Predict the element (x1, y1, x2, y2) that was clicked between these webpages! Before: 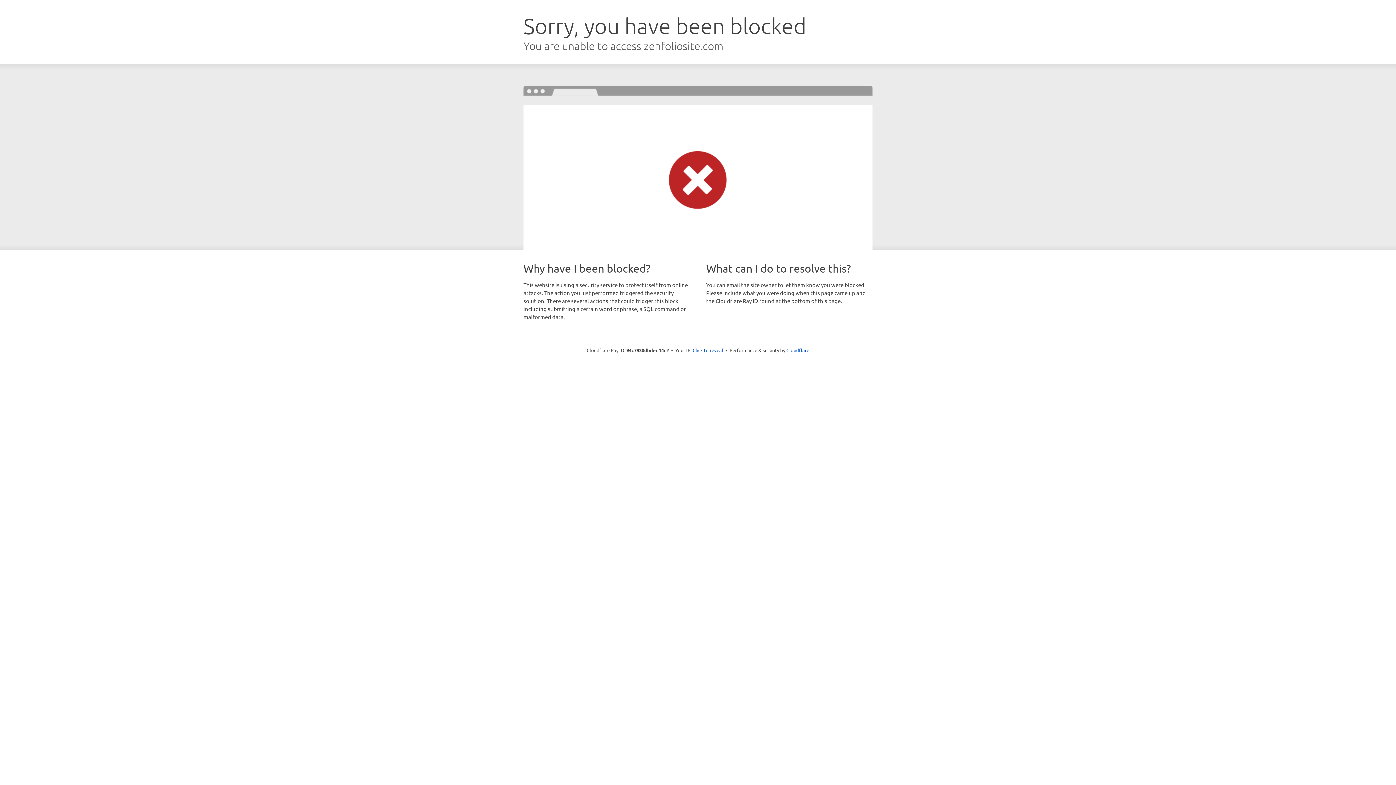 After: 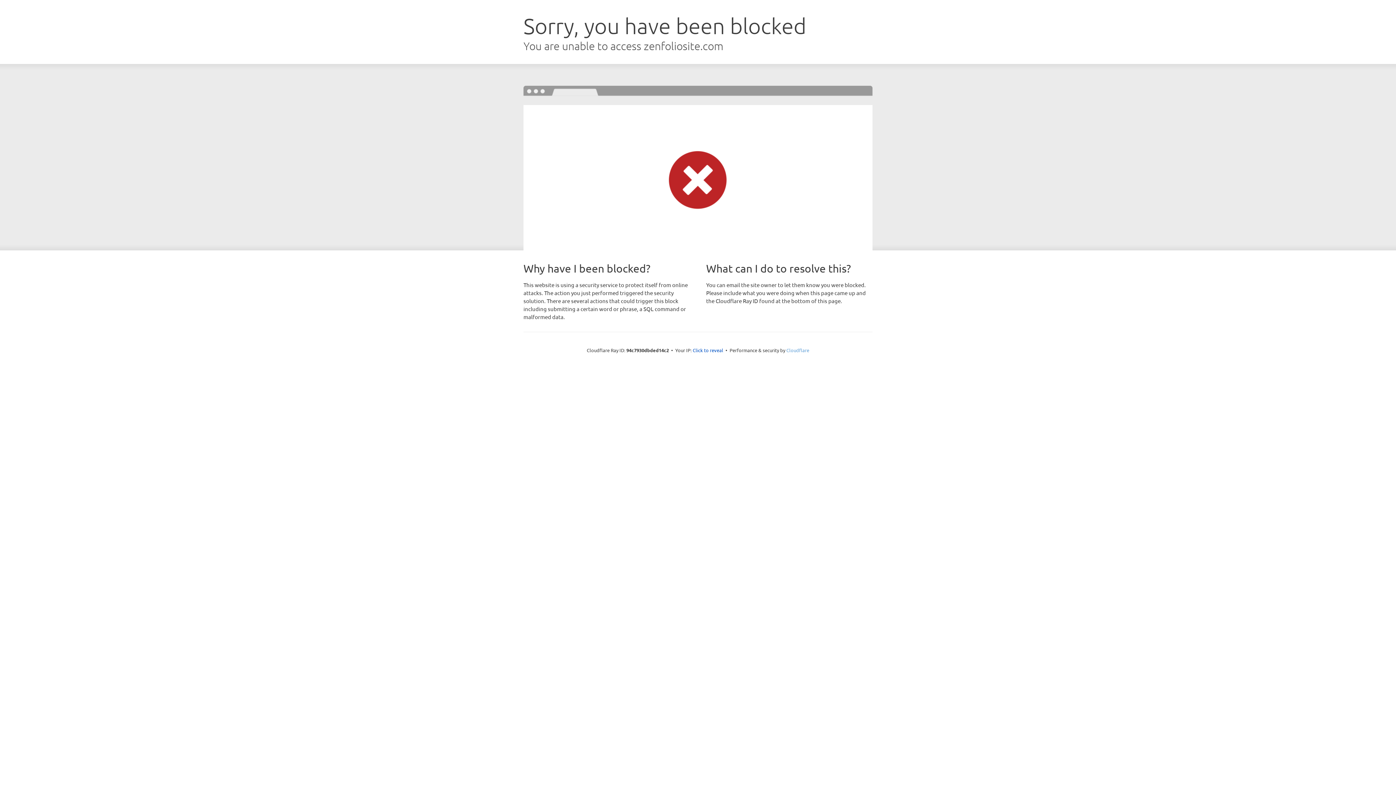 Action: label: Cloudflare bbox: (786, 347, 809, 353)